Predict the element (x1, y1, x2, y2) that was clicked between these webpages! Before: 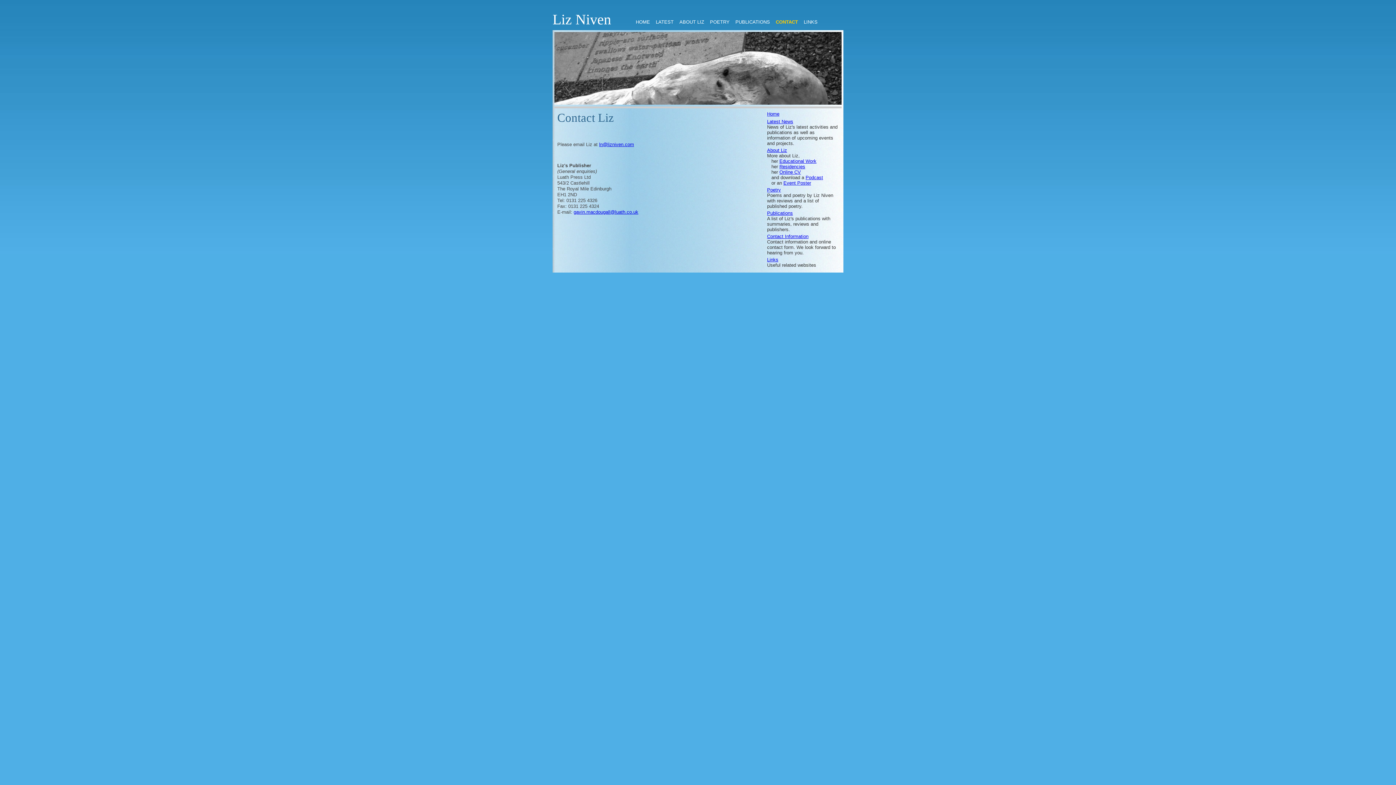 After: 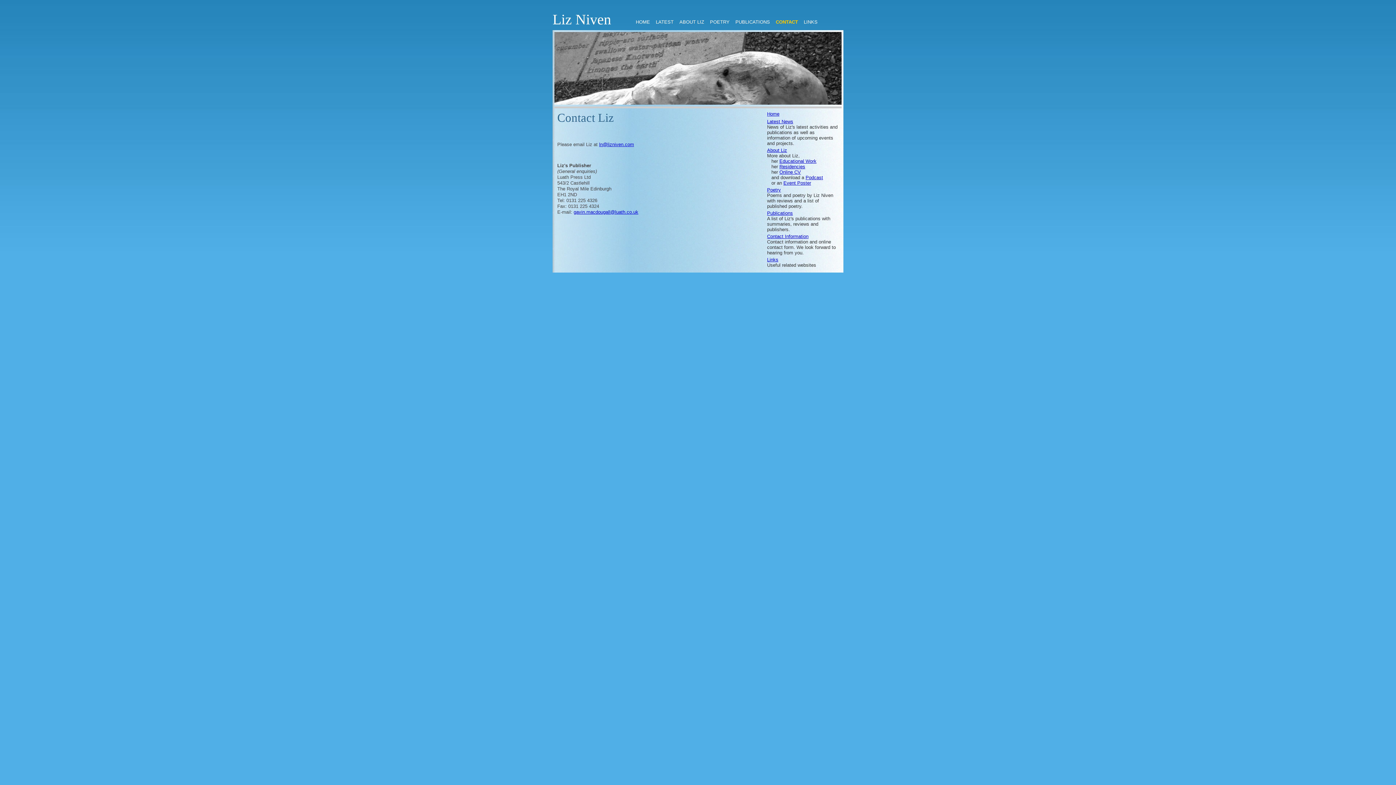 Action: bbox: (767, 233, 808, 239) label: Contact Information